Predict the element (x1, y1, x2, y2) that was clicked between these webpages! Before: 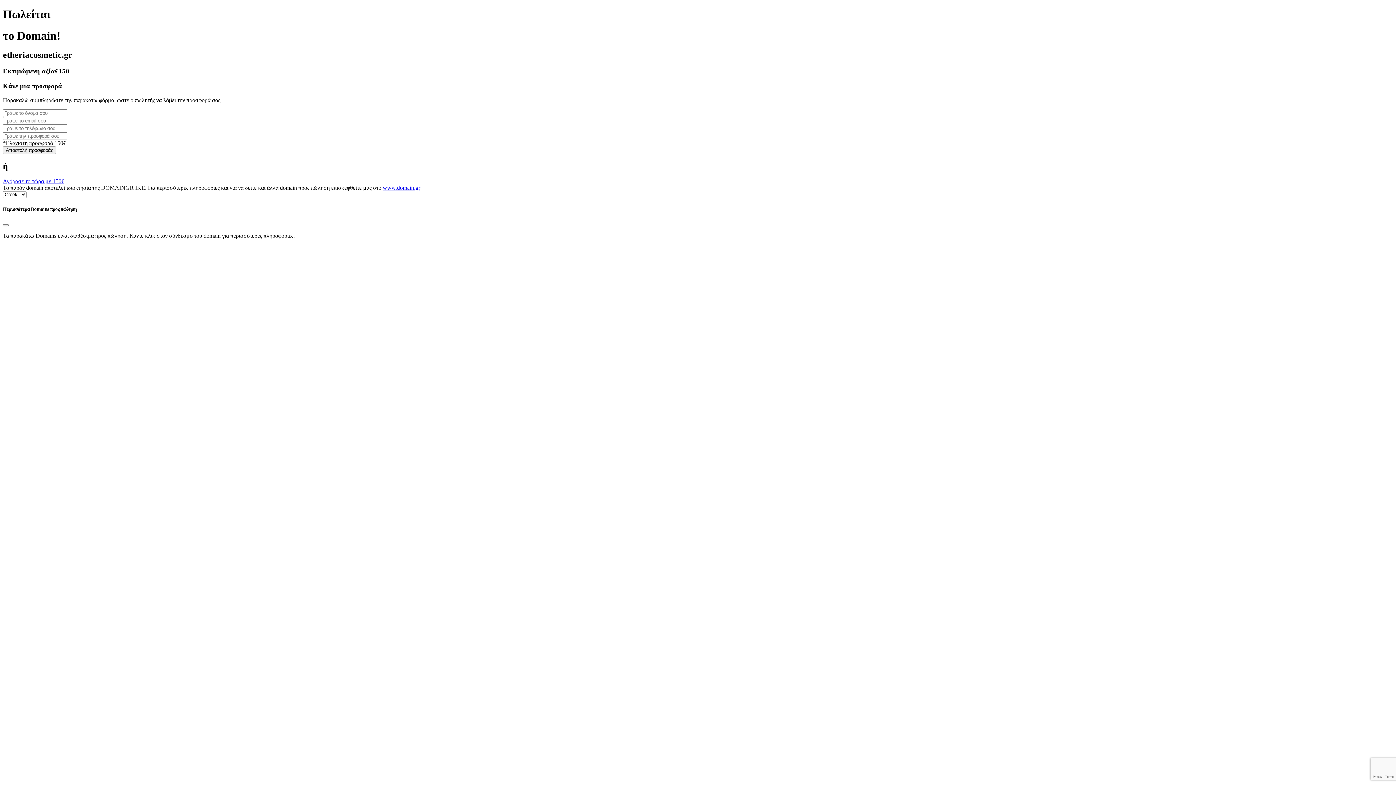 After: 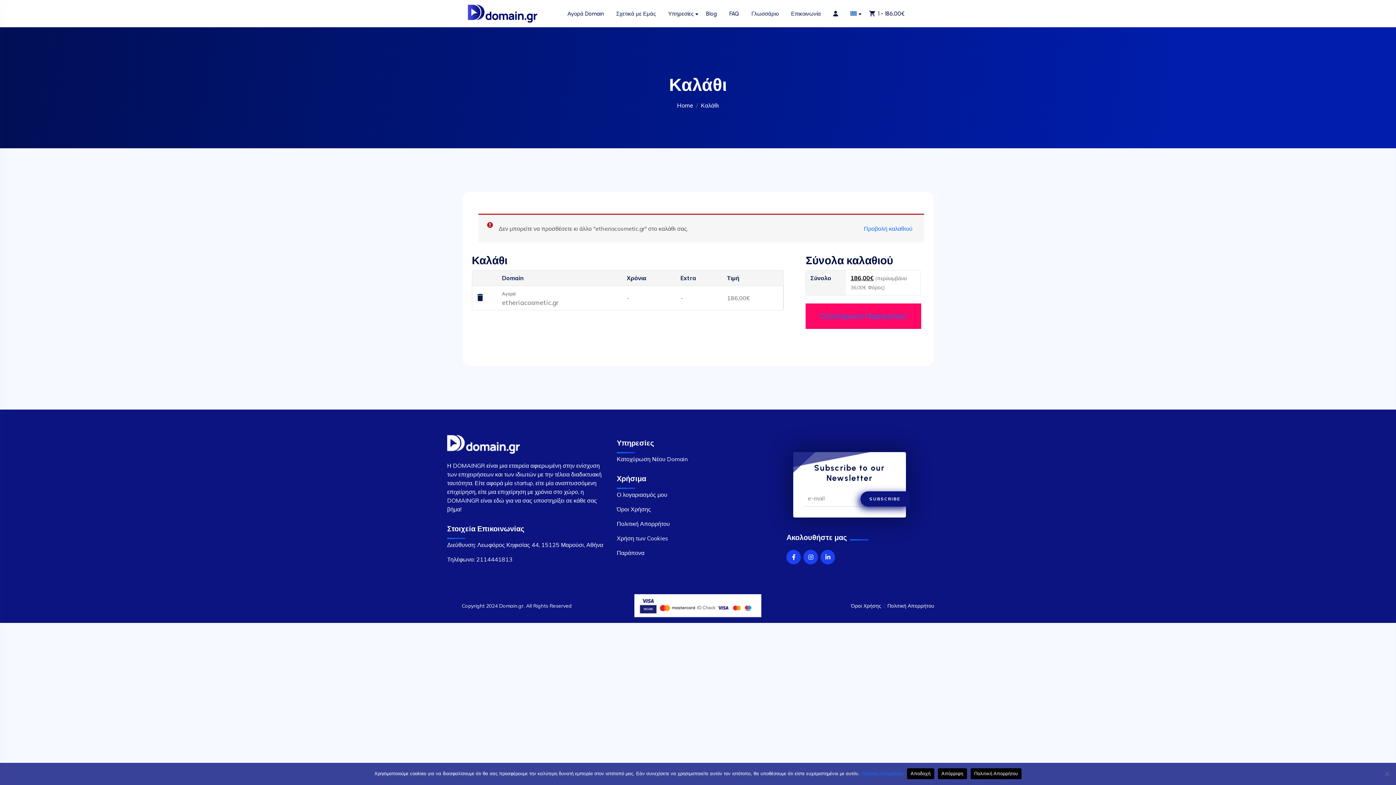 Action: label: Αγόρασε το τώρα με 150€ bbox: (2, 178, 64, 184)